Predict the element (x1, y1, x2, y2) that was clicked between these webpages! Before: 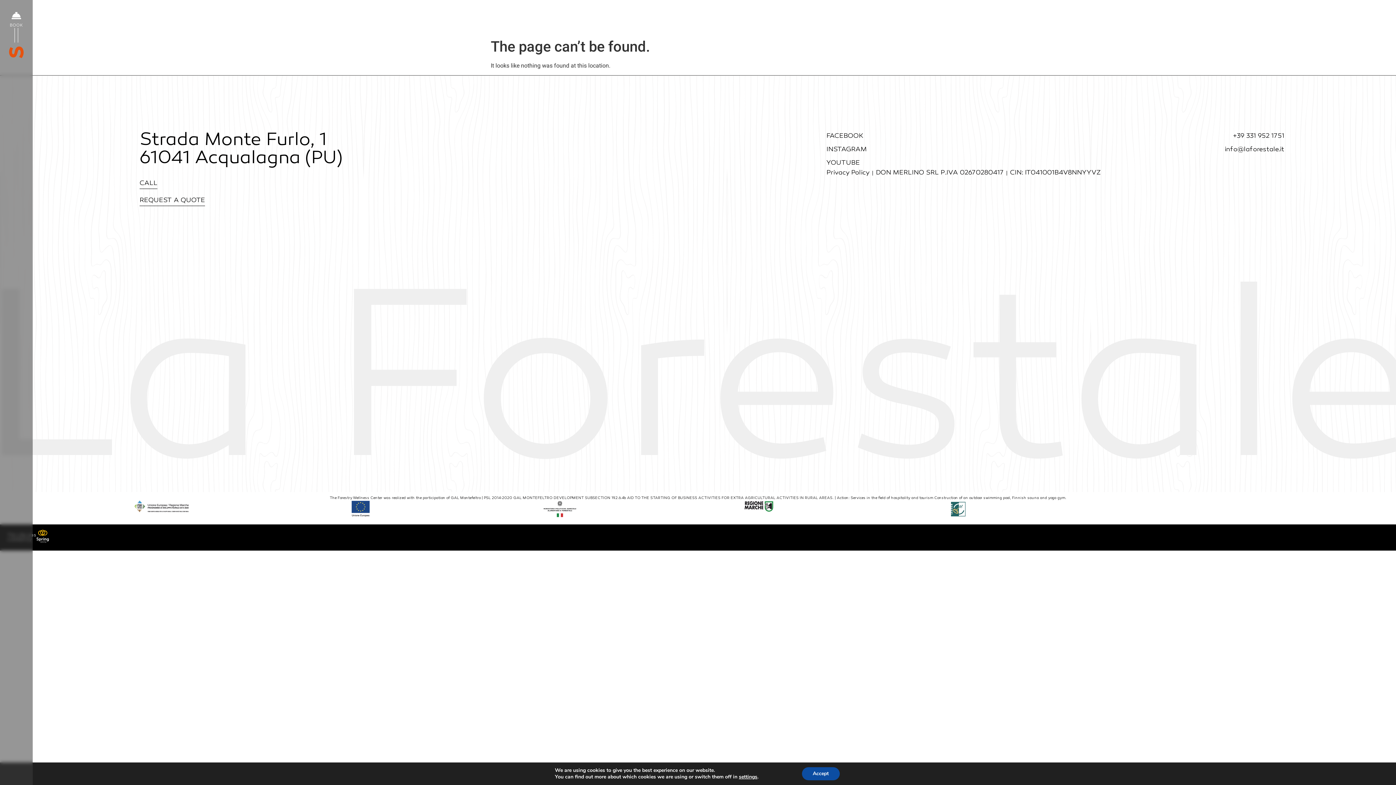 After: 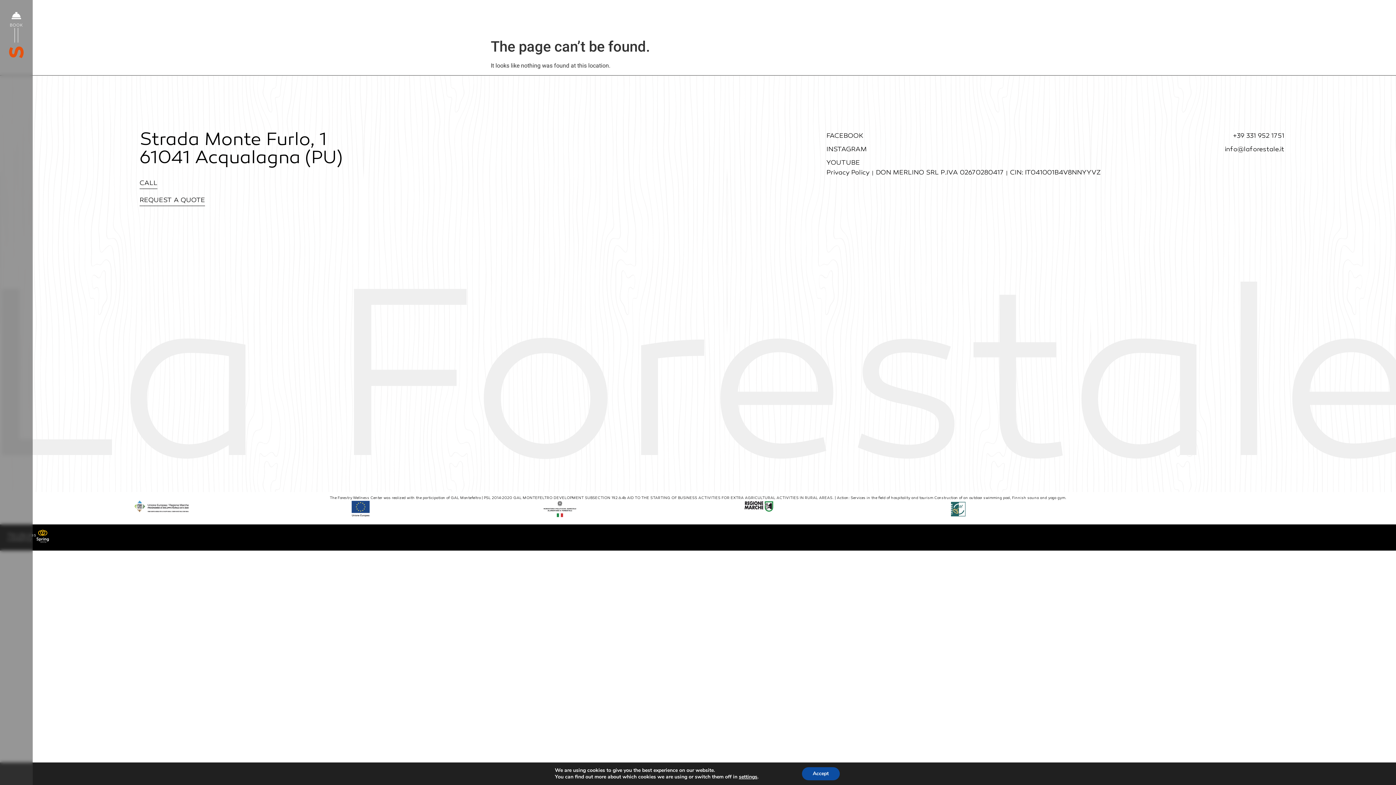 Action: label: info@laforestale.it bbox: (1055, 145, 1284, 154)